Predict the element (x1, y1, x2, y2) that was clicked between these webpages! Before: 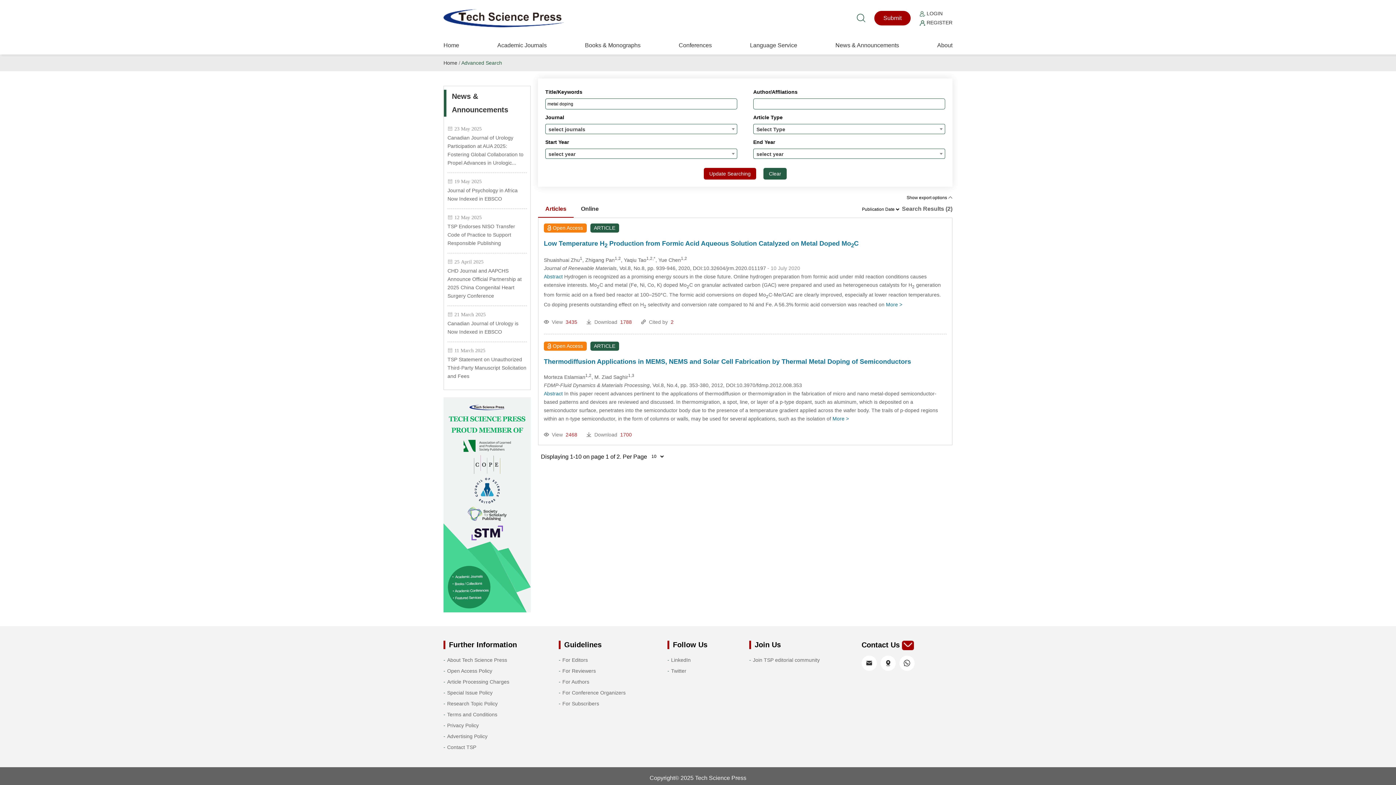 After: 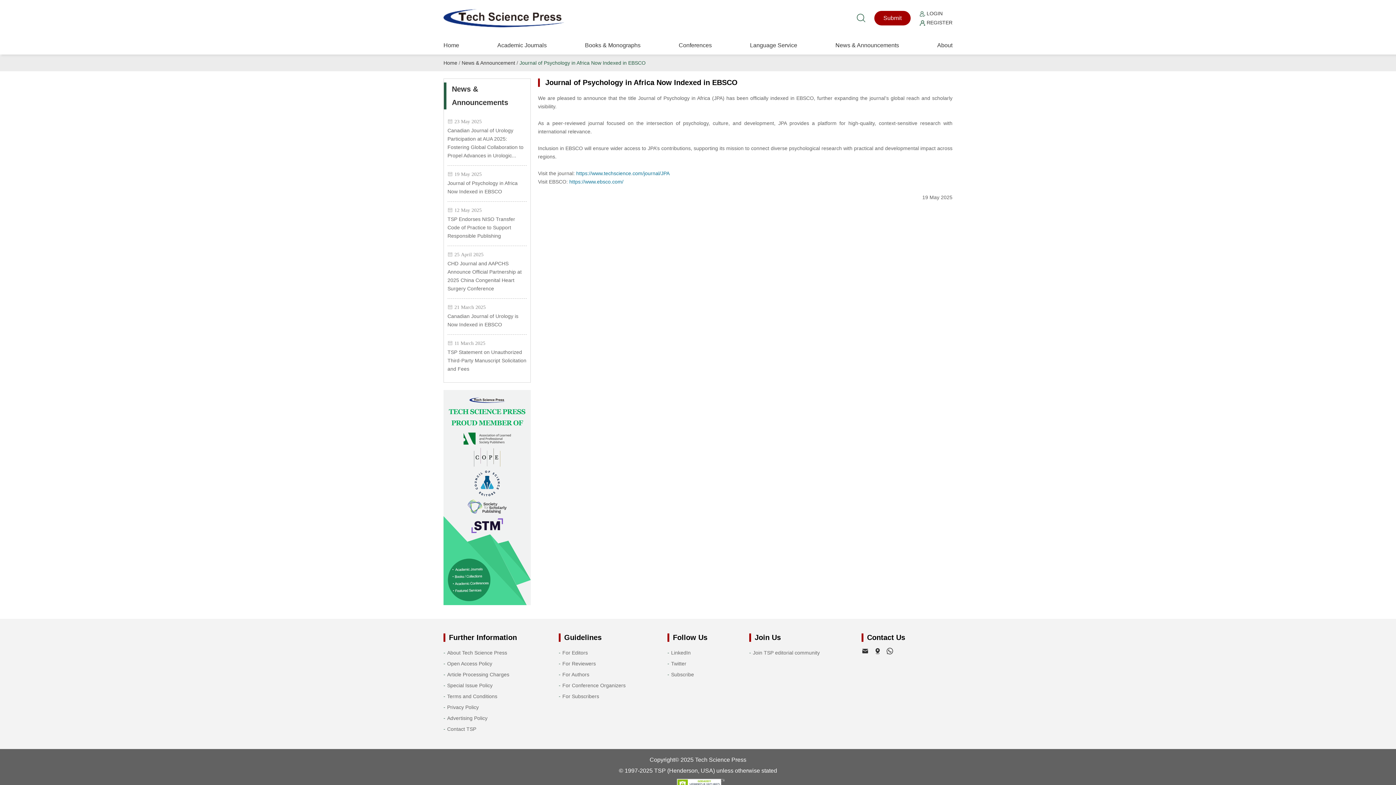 Action: label: Journal of Psychology in Africa Now Indexed in EBSCO bbox: (447, 186, 526, 203)